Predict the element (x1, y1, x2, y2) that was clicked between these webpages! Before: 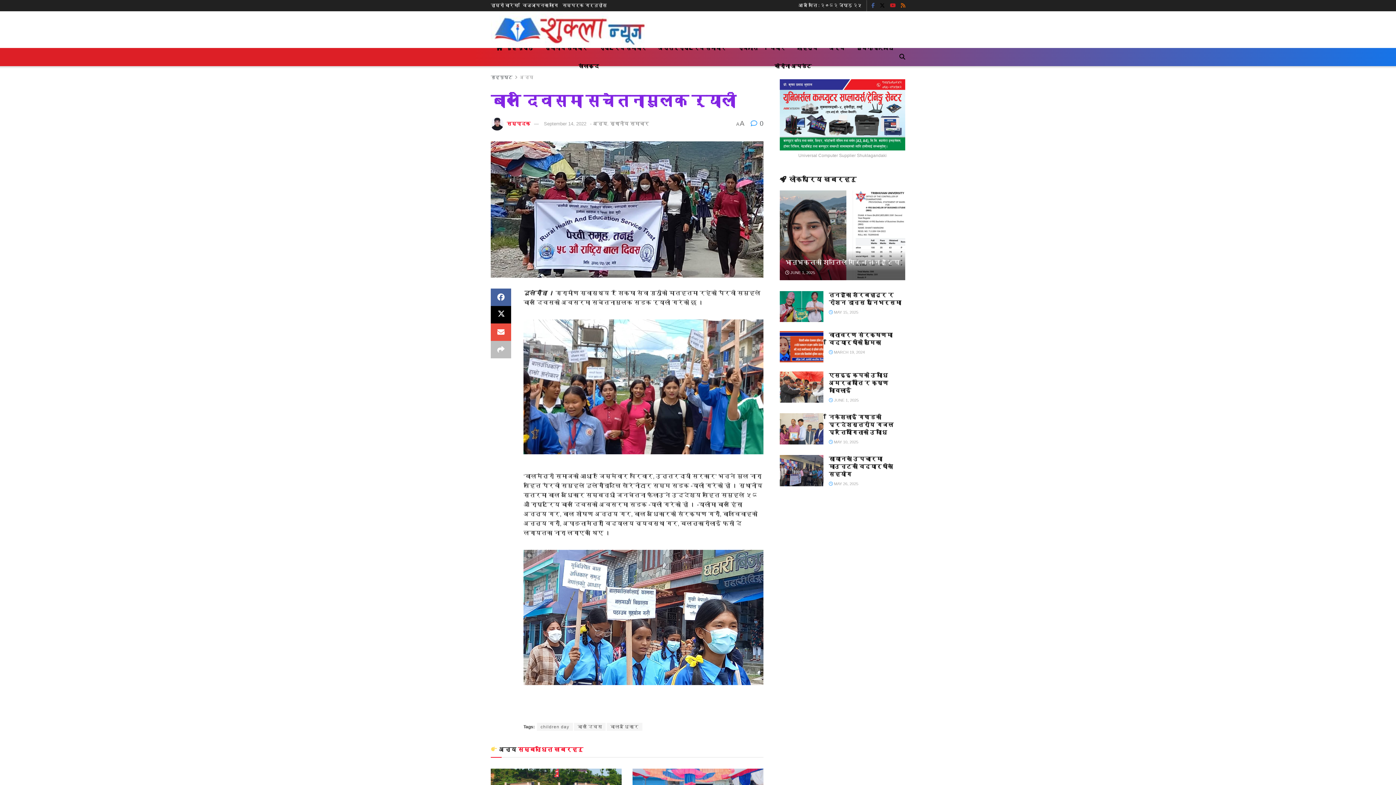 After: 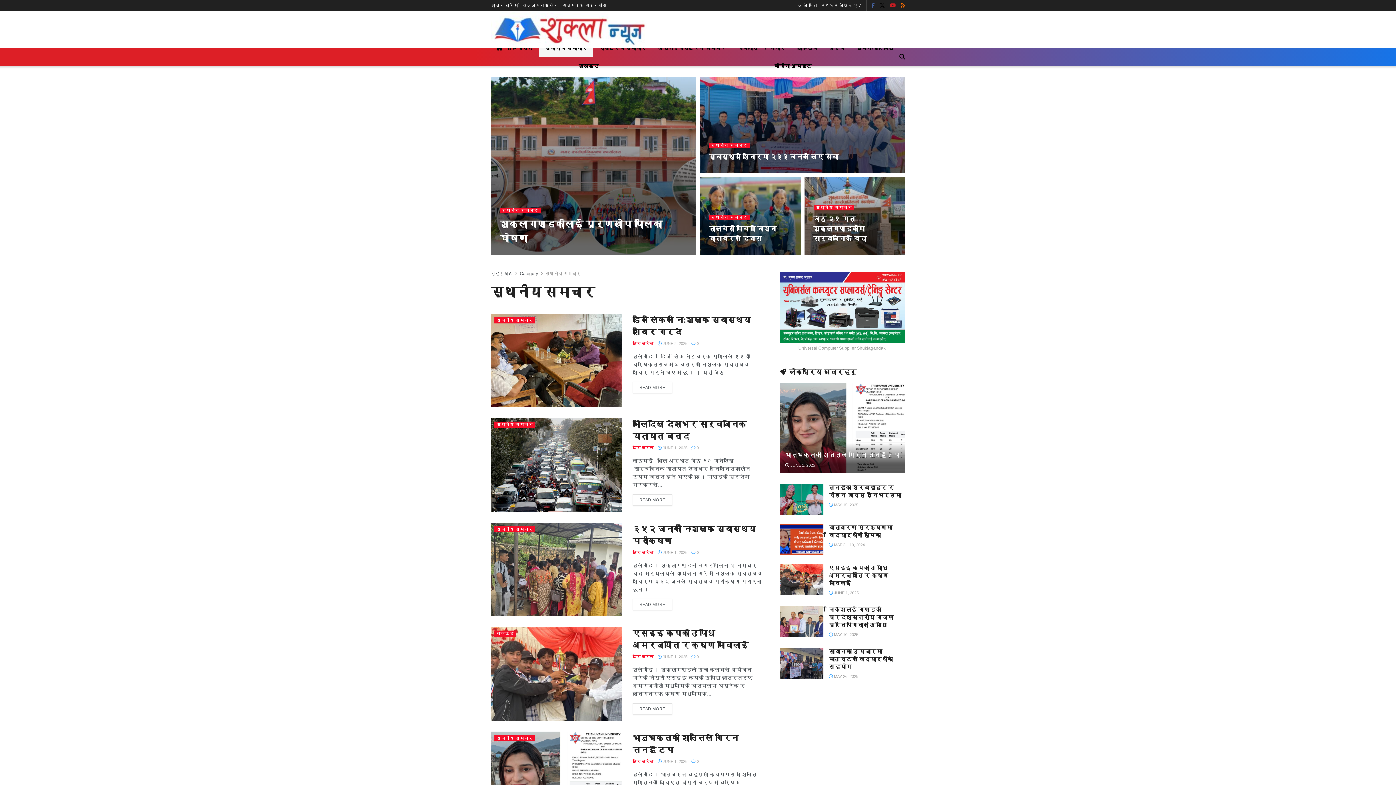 Action: bbox: (539, 38, 593, 57) label: स्थानीय समाचार